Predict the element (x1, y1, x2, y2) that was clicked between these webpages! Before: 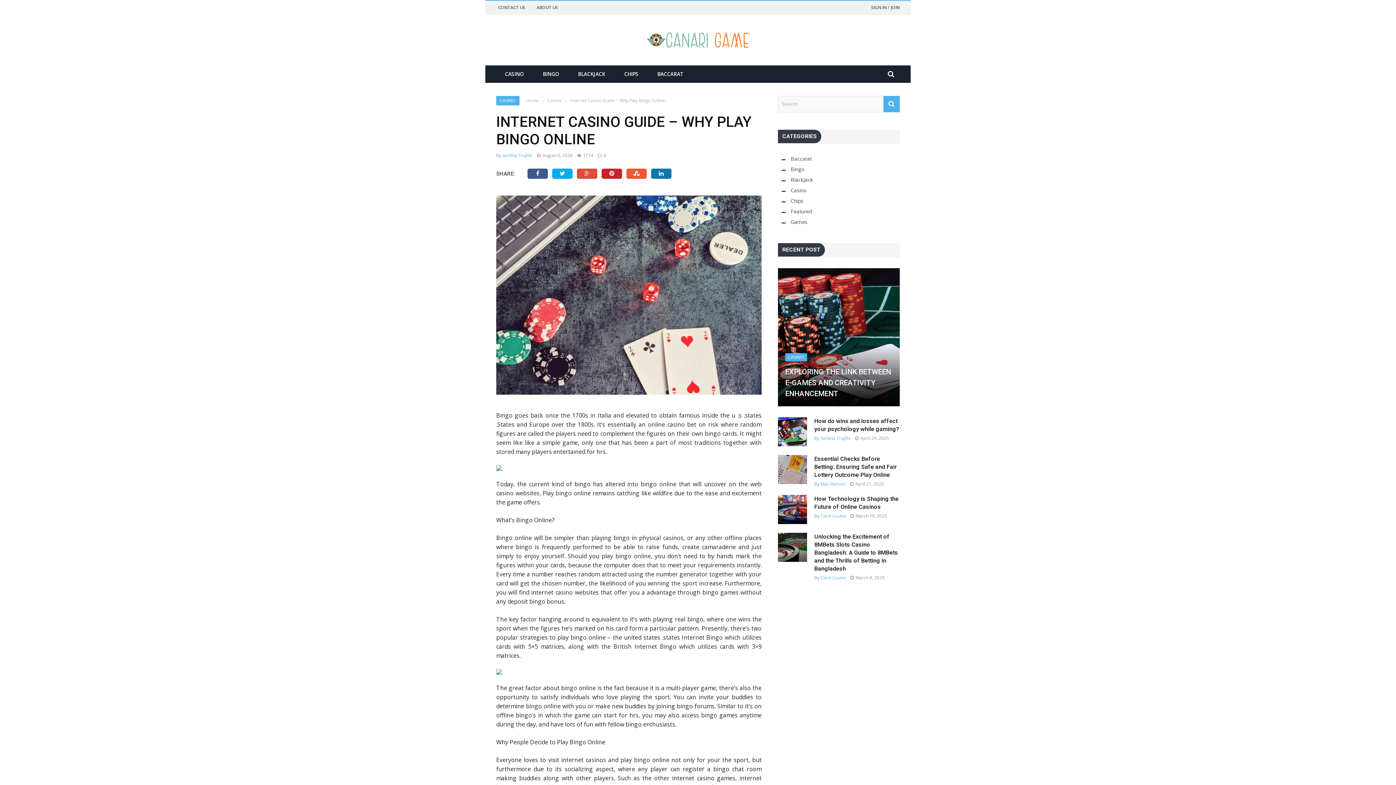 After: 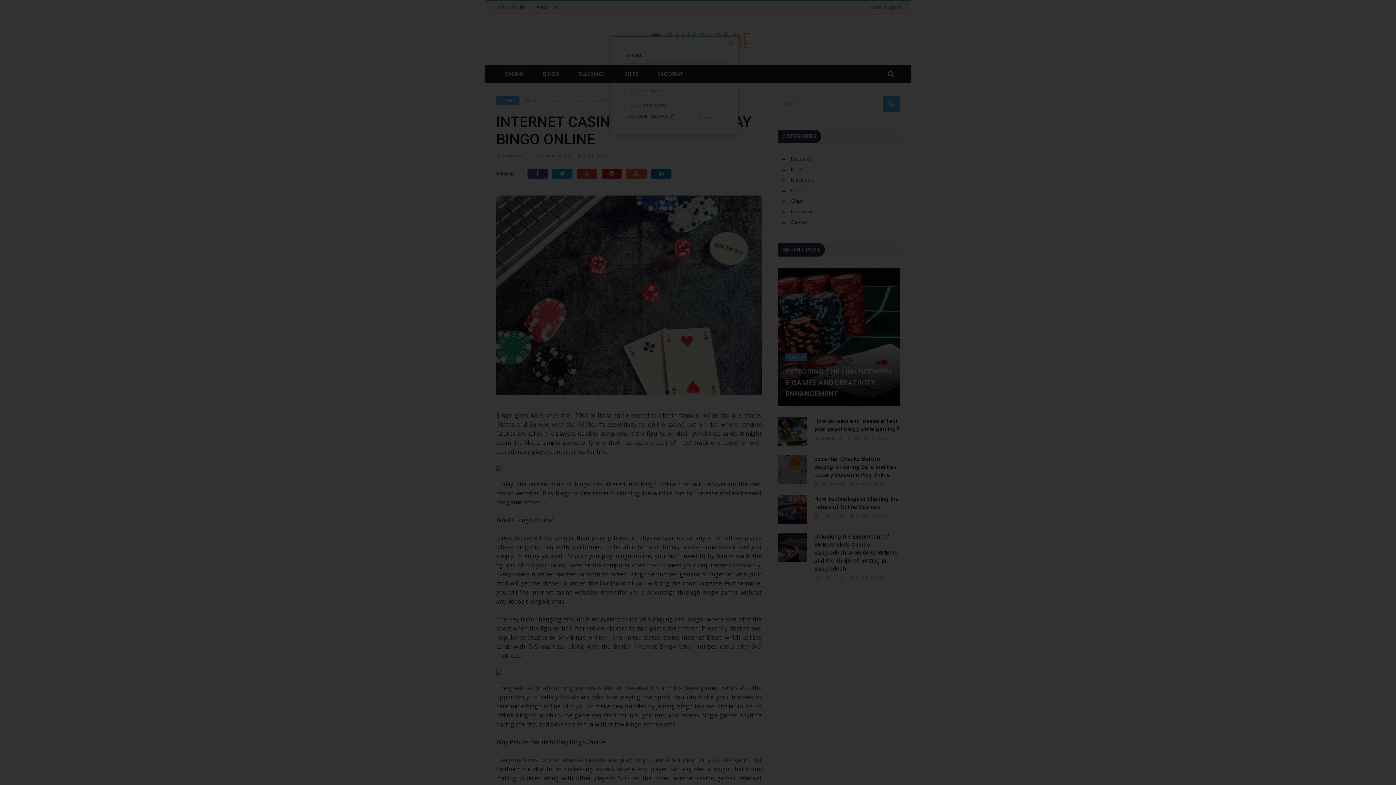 Action: label: SIGN IN / JOIN bbox: (865, 0, 900, 14)